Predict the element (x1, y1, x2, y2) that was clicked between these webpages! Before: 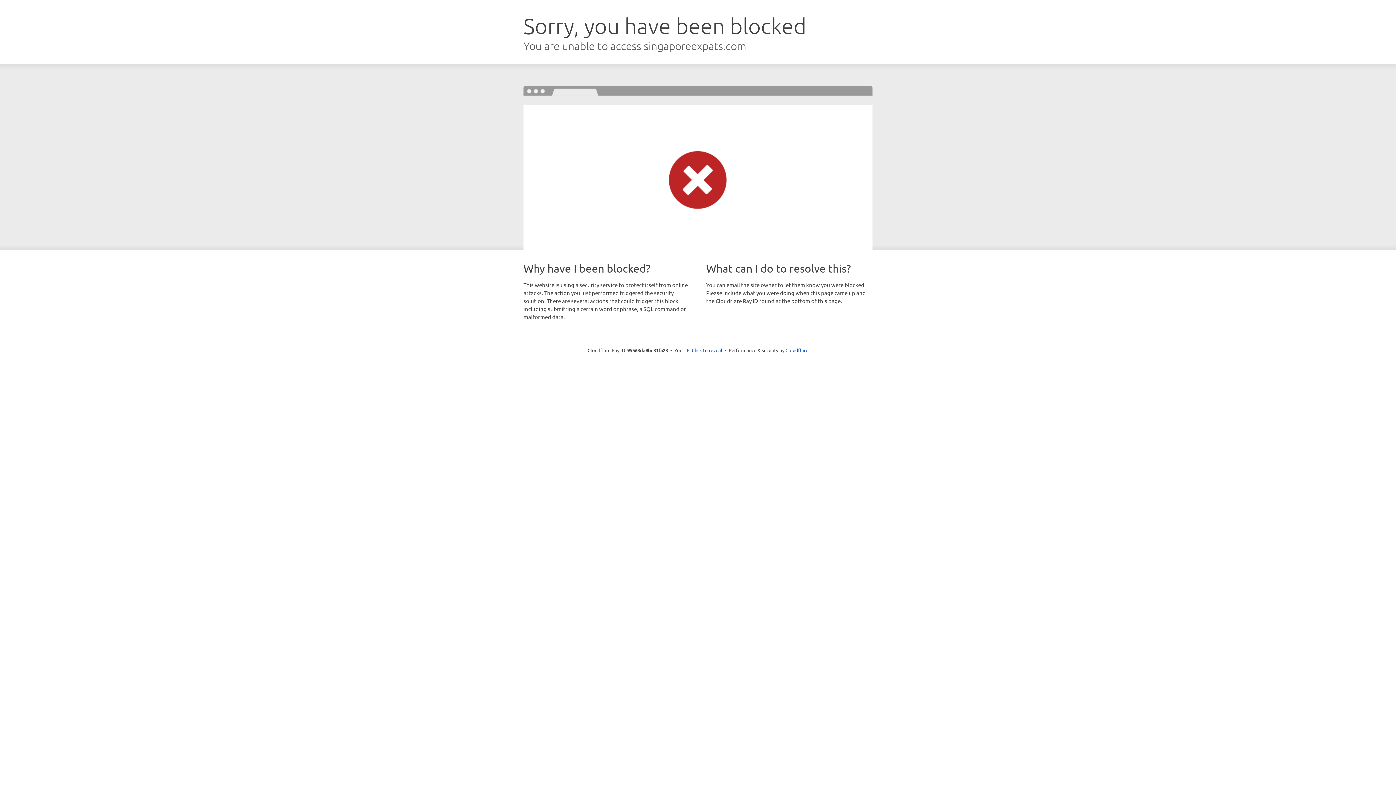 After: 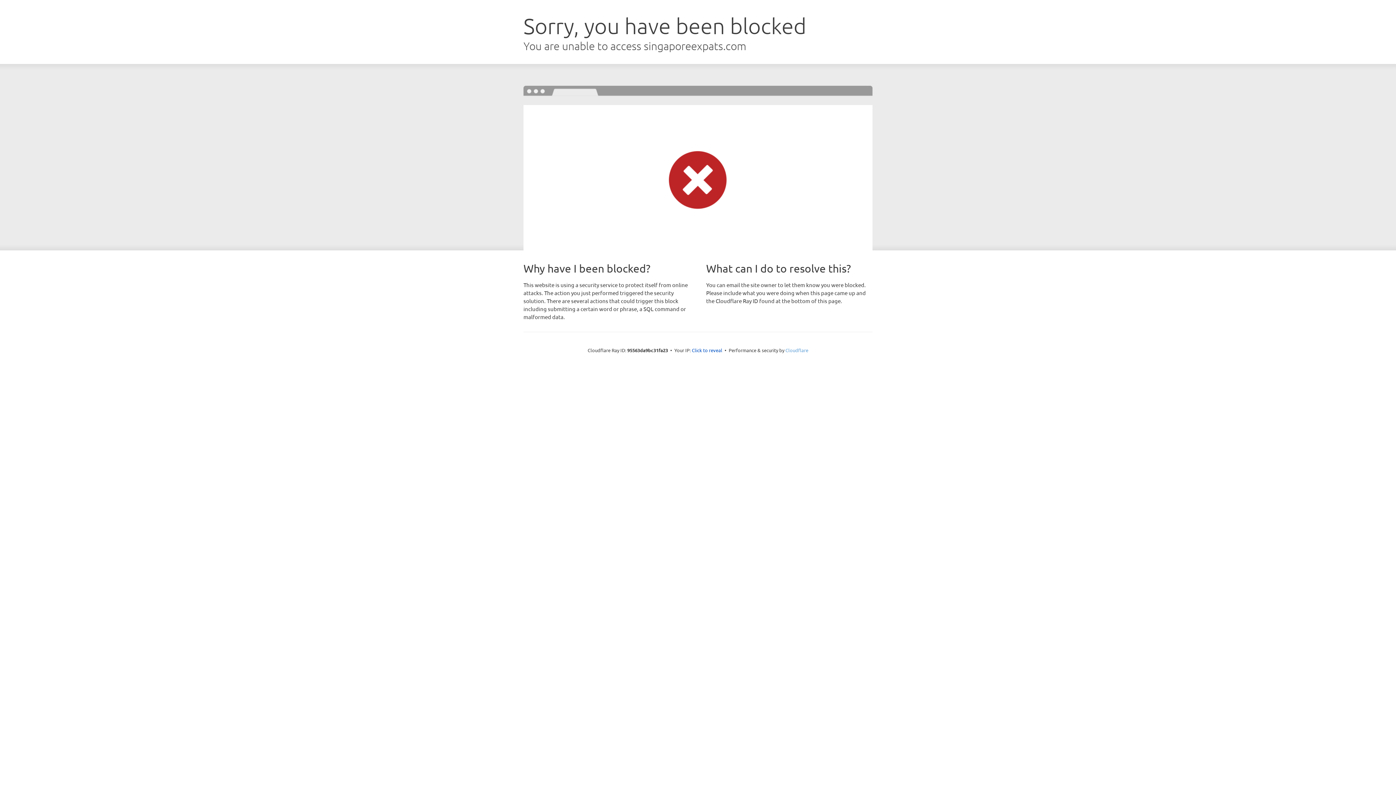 Action: bbox: (785, 347, 808, 353) label: Cloudflare